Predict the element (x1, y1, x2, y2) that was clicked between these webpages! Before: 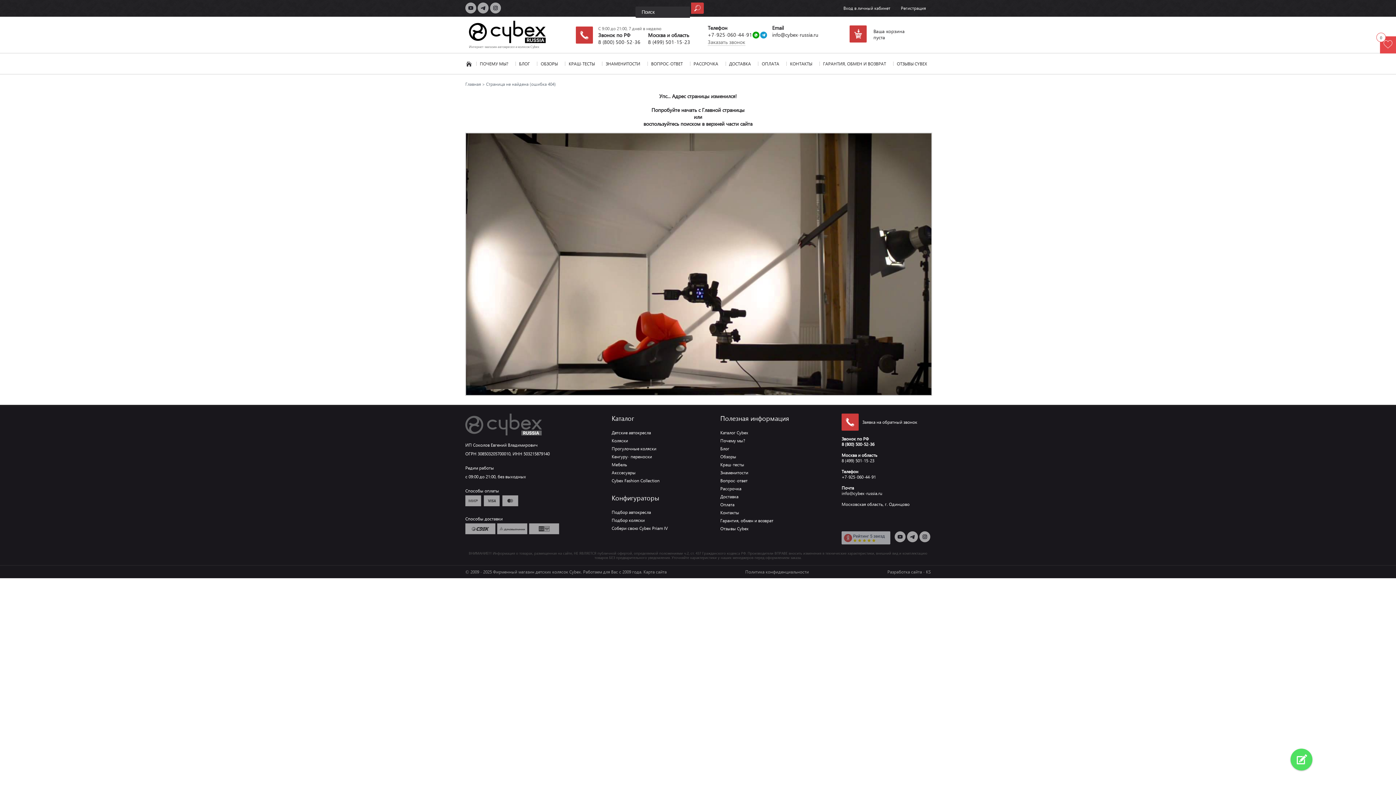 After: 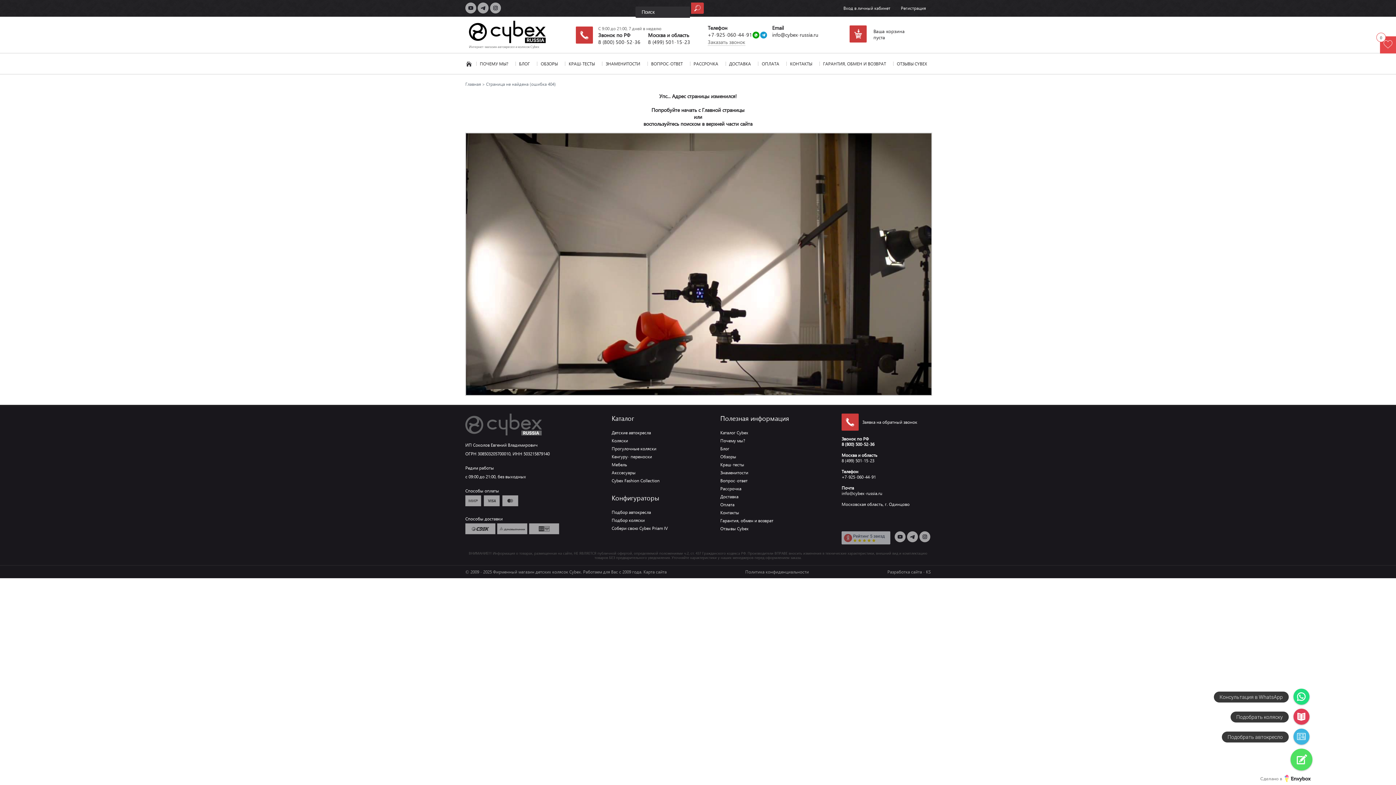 Action: bbox: (1290, 755, 1312, 760)